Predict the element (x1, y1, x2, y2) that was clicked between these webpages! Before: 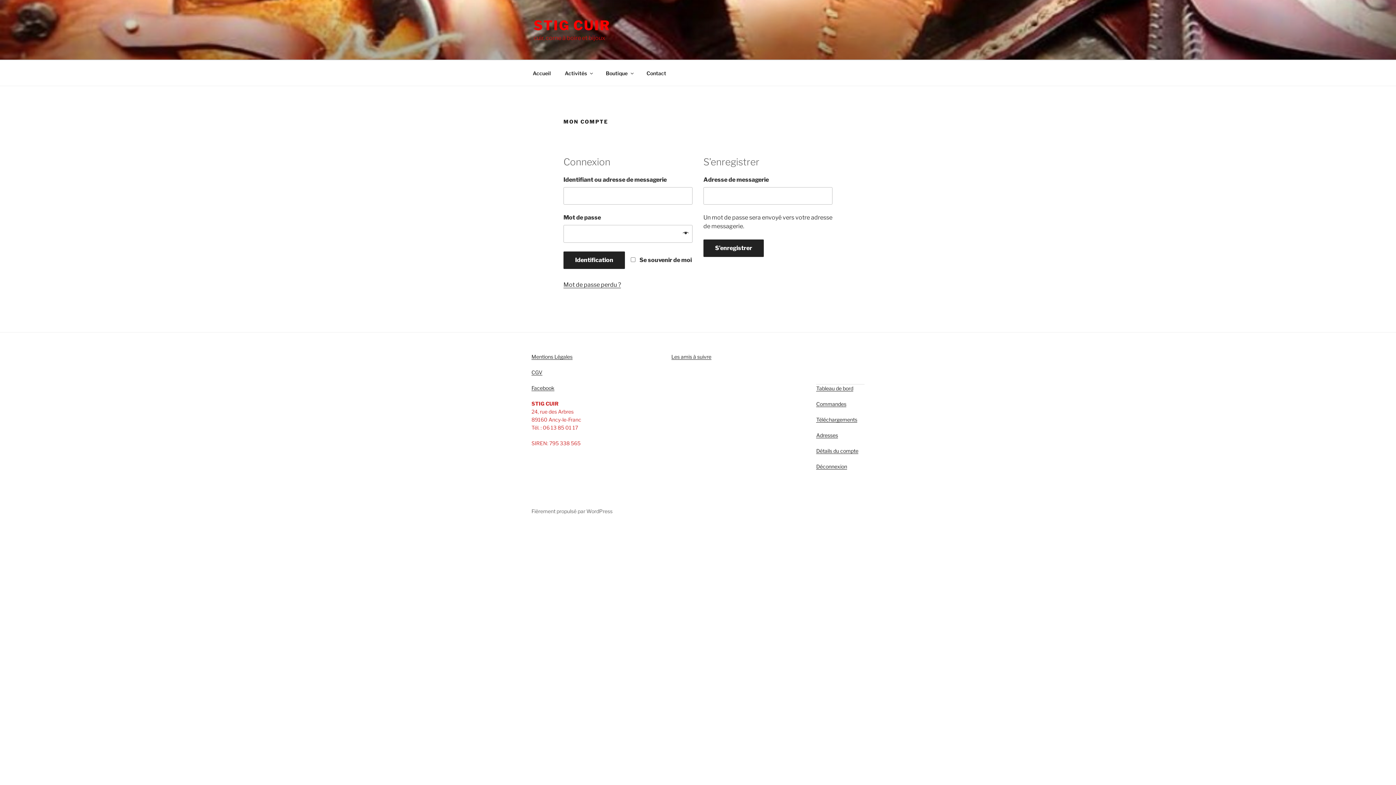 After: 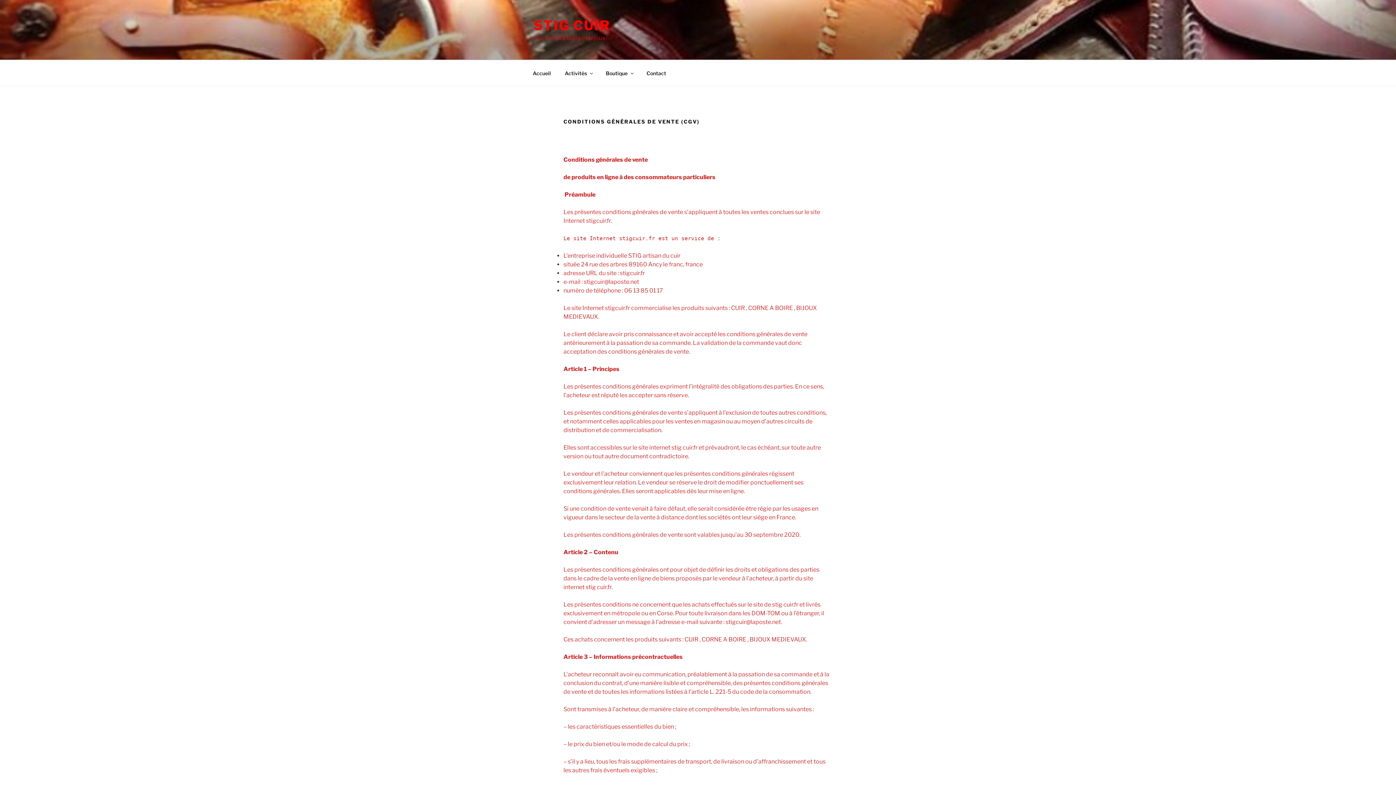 Action: bbox: (531, 369, 542, 375) label: CGV